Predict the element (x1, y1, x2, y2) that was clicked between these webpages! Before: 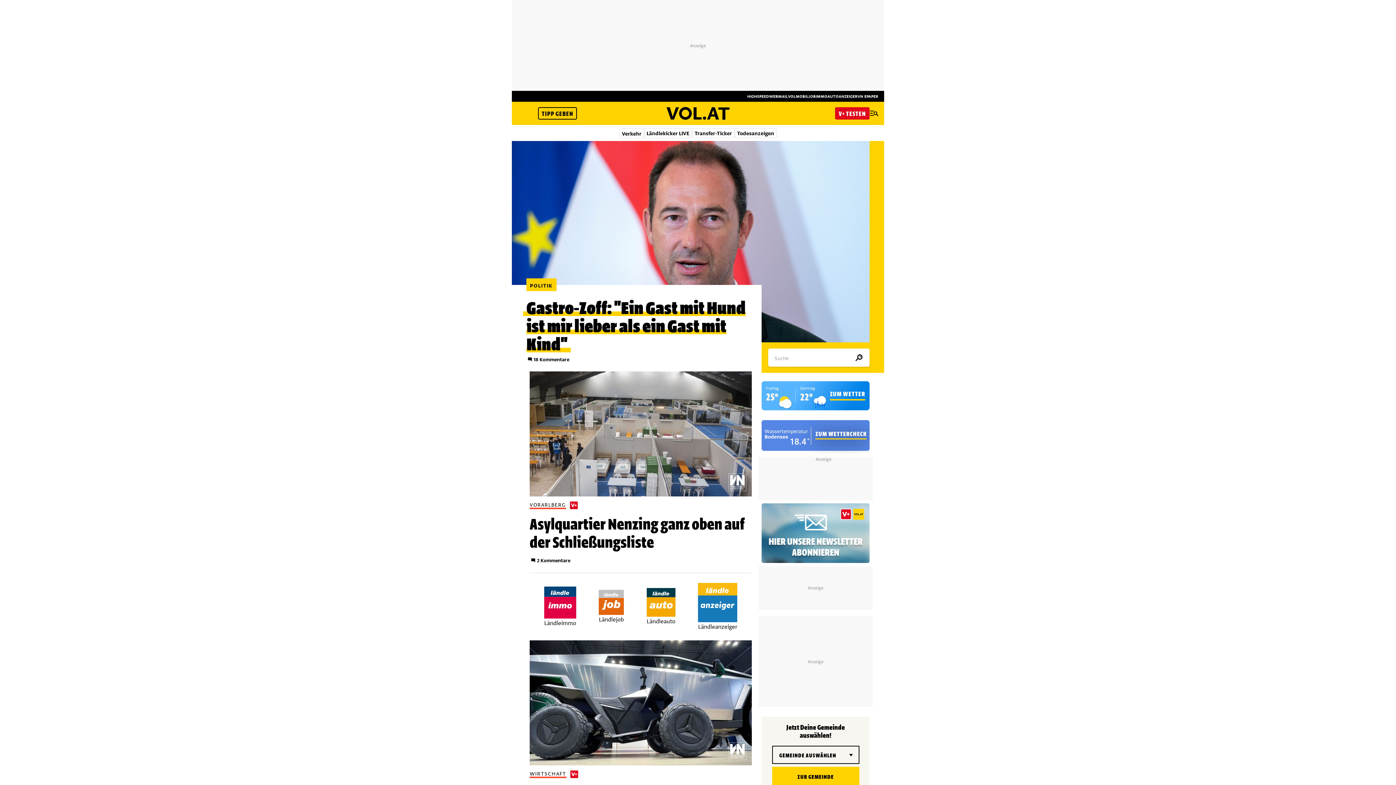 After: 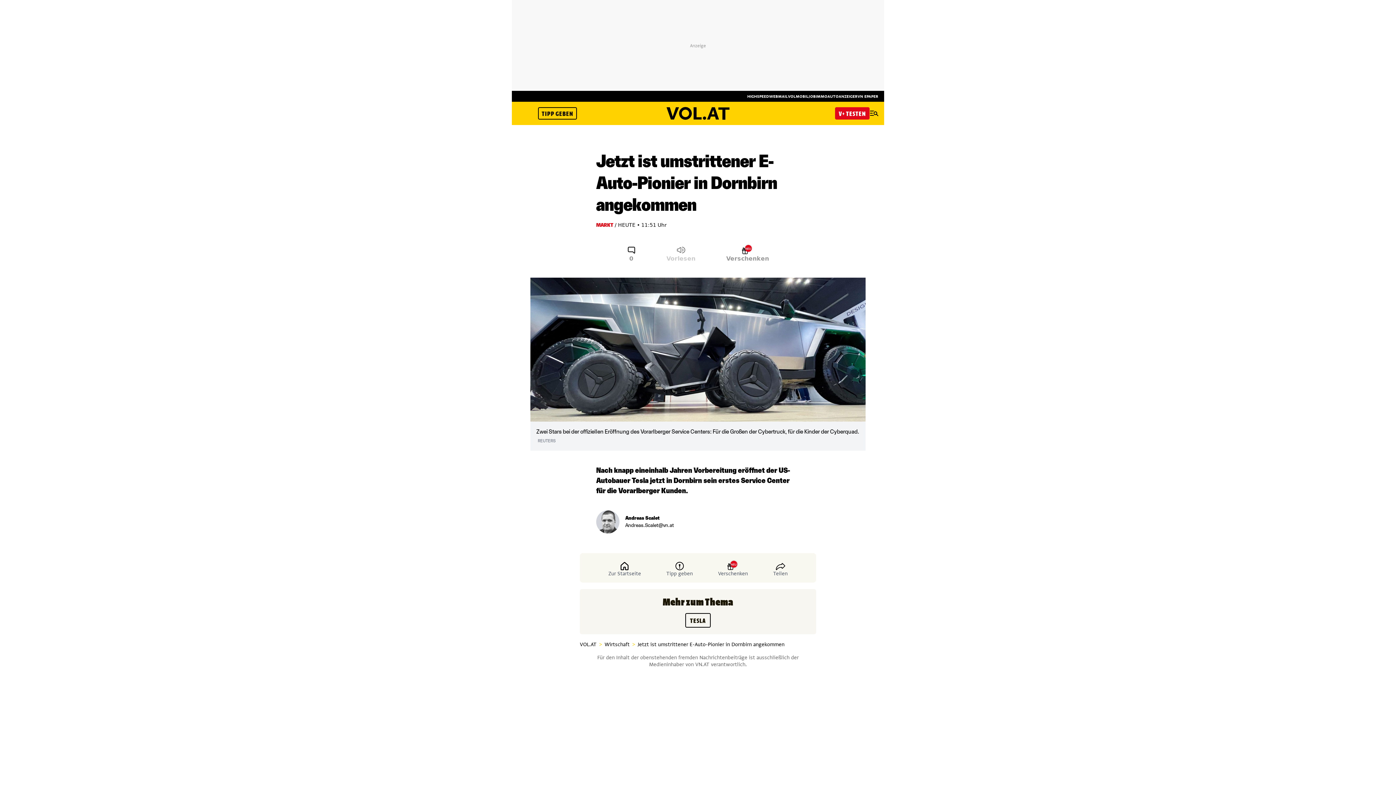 Action: bbox: (529, 640, 752, 765)